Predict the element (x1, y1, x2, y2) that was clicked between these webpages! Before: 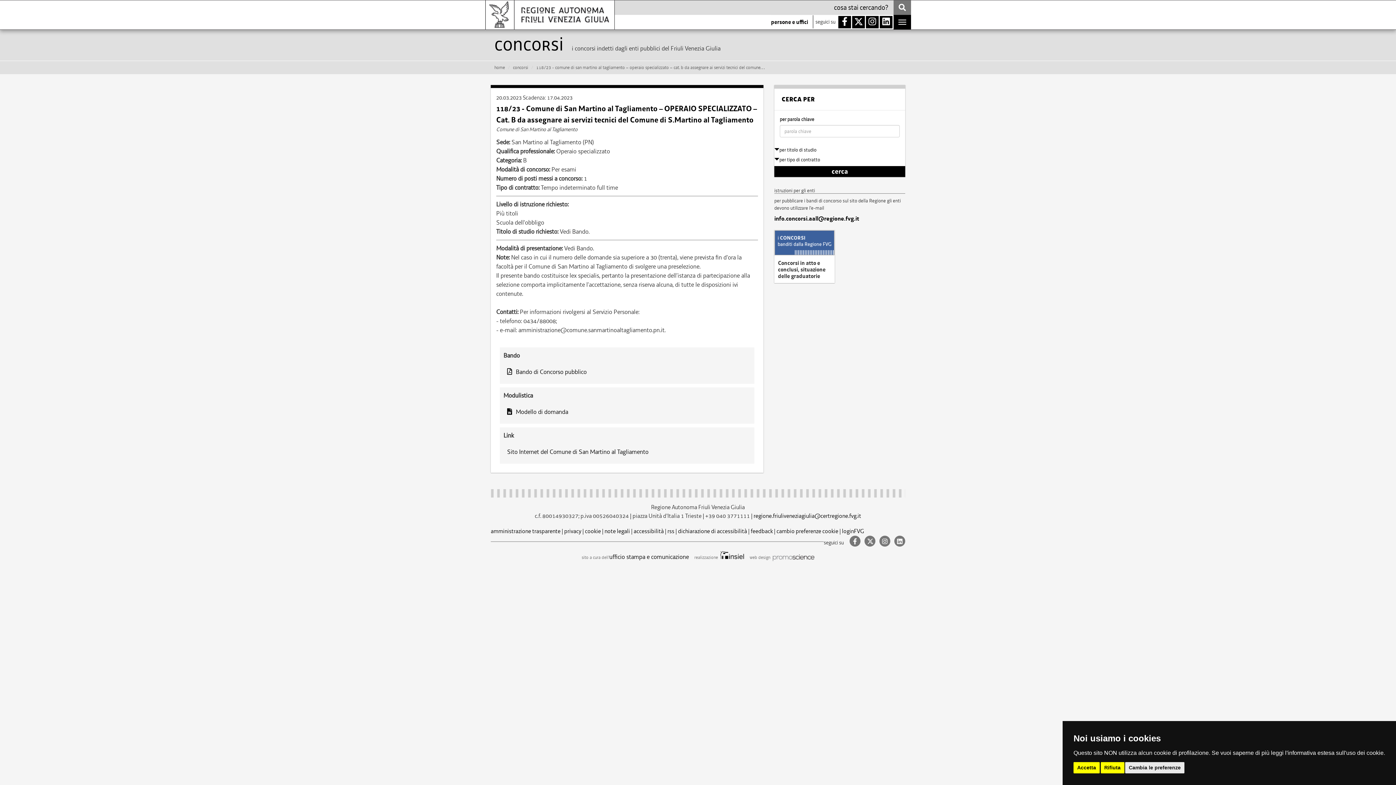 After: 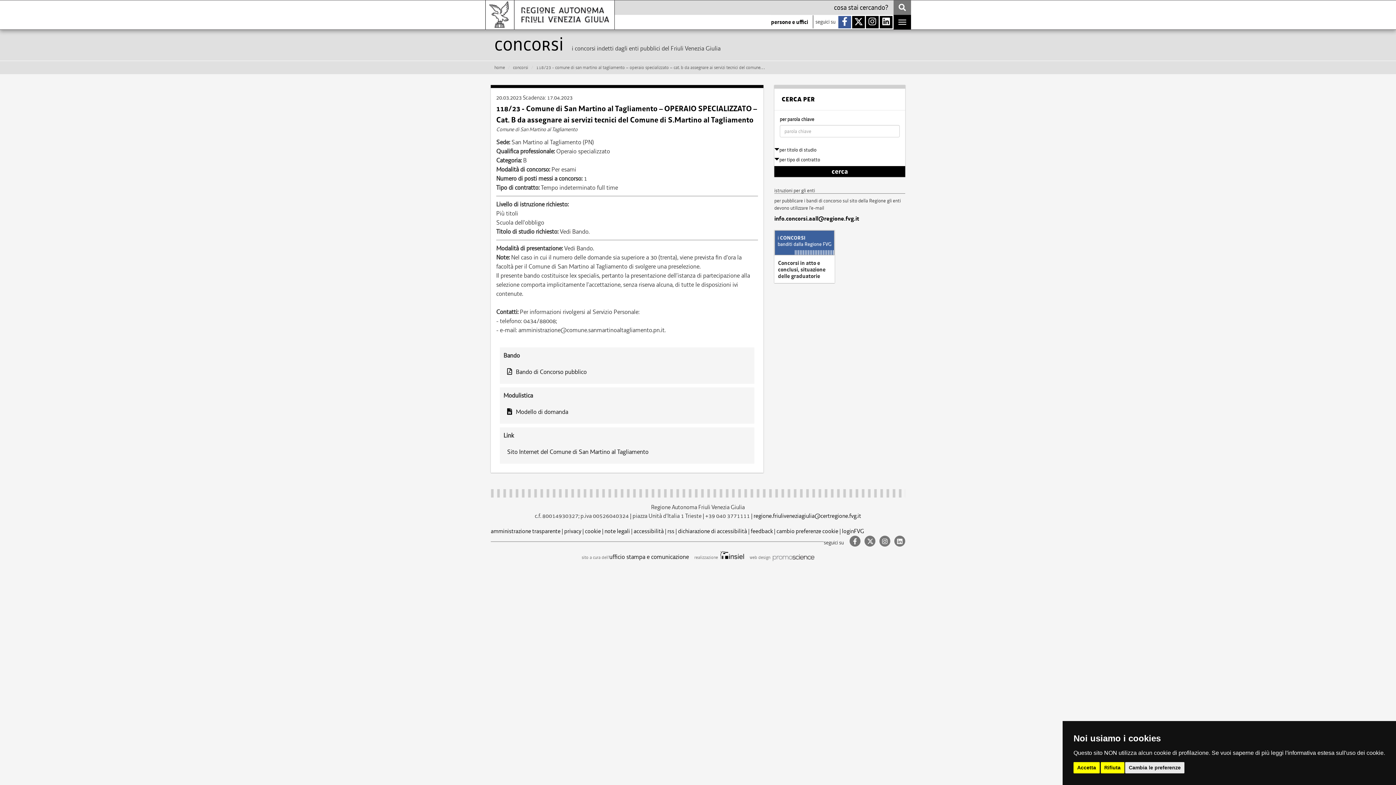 Action: bbox: (838, 16, 851, 28)